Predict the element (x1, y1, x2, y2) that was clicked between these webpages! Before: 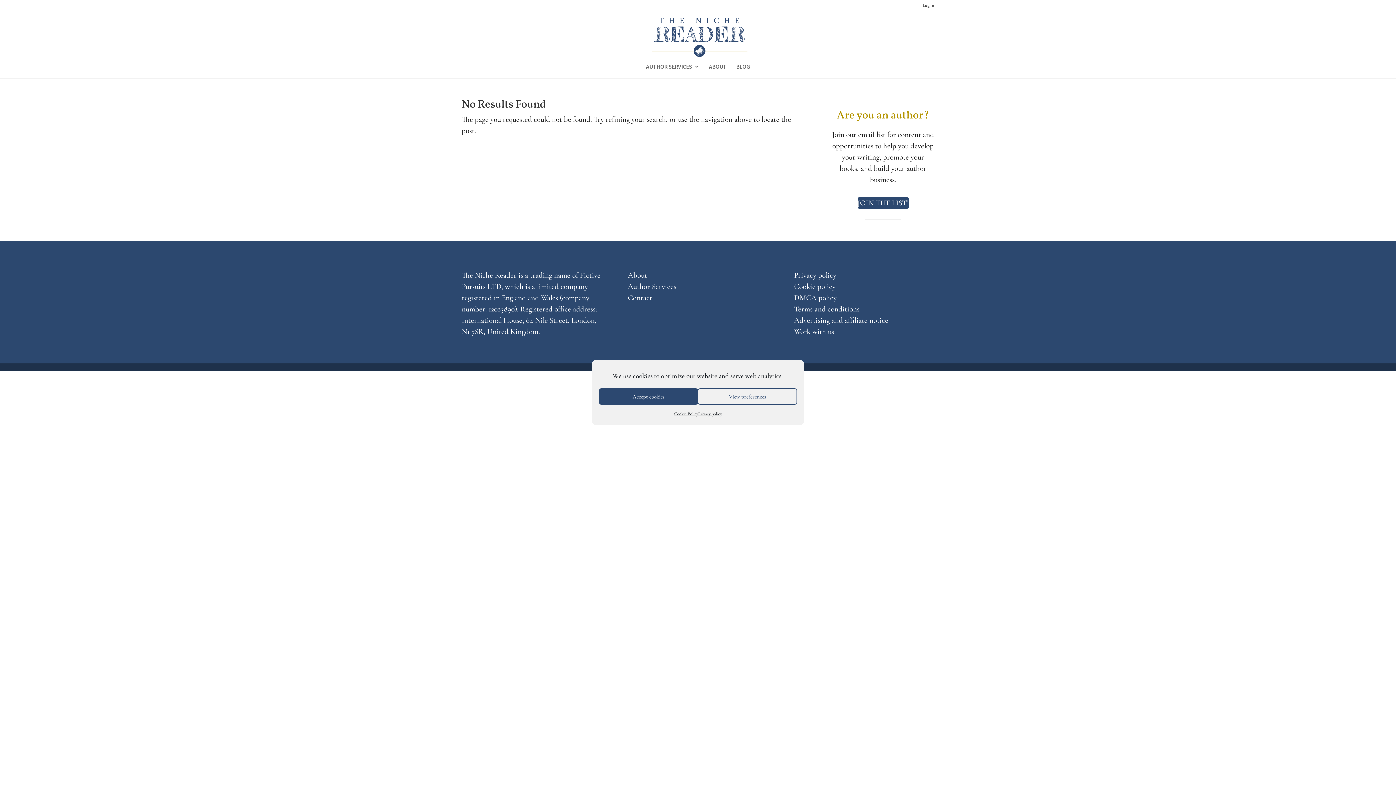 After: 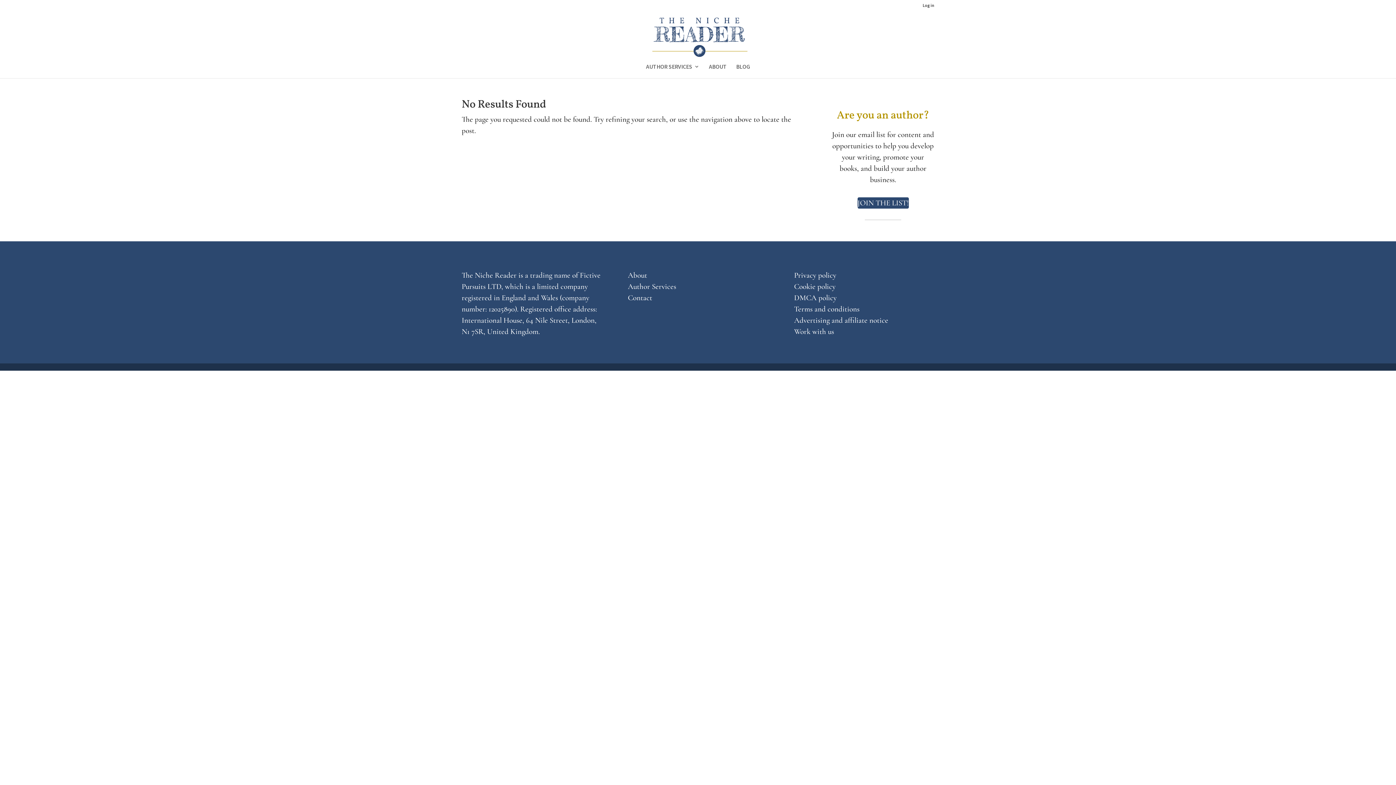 Action: label: Accept cookies bbox: (599, 388, 698, 404)